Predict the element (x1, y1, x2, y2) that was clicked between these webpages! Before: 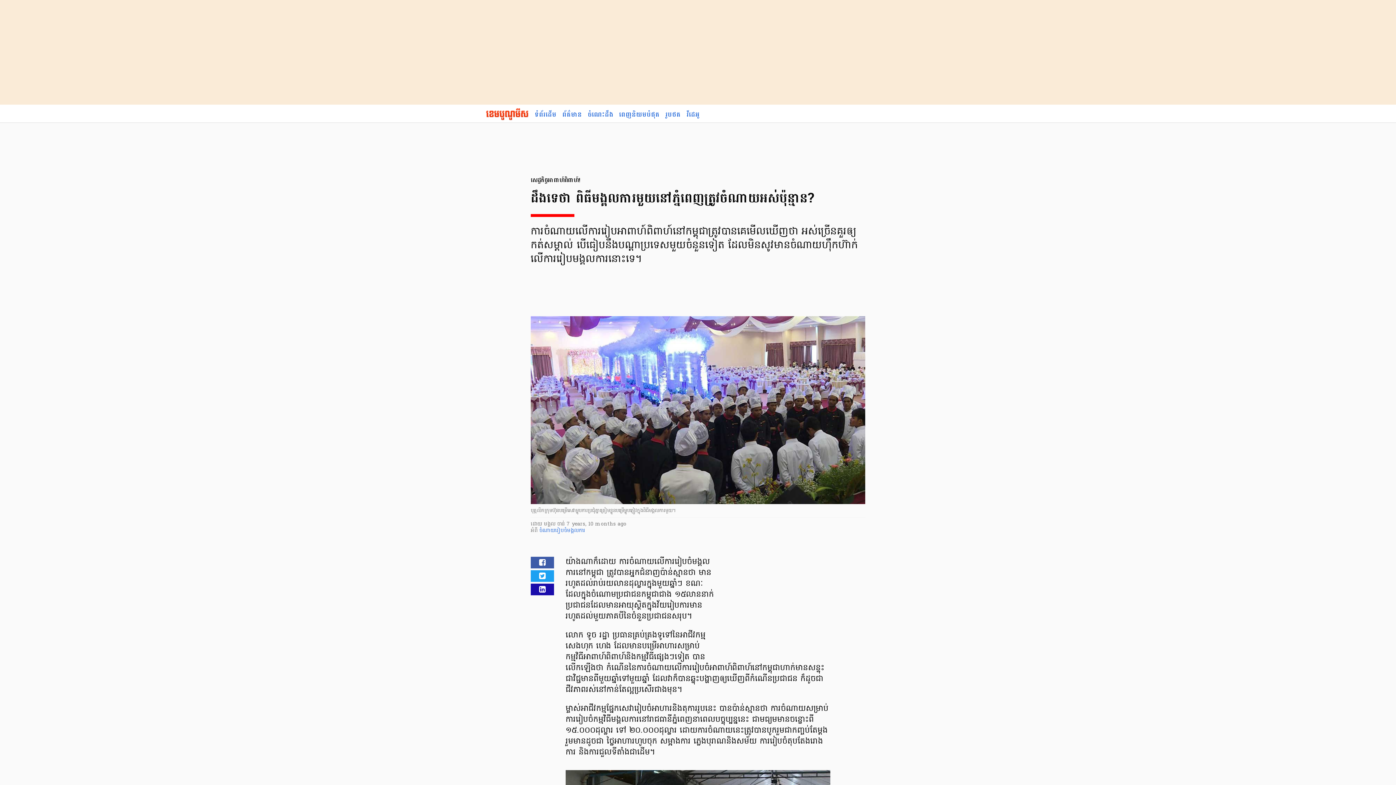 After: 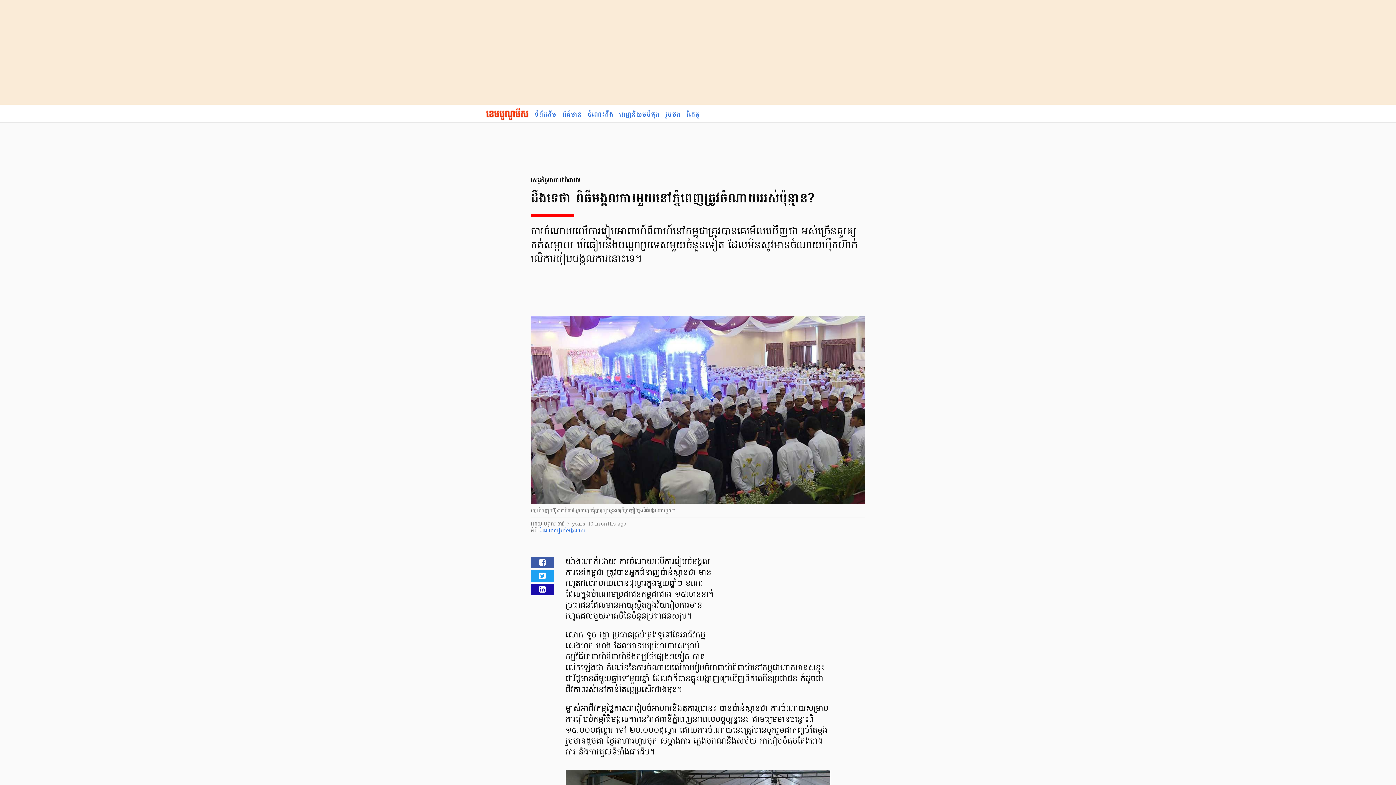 Action: bbox: (530, 584, 554, 595)